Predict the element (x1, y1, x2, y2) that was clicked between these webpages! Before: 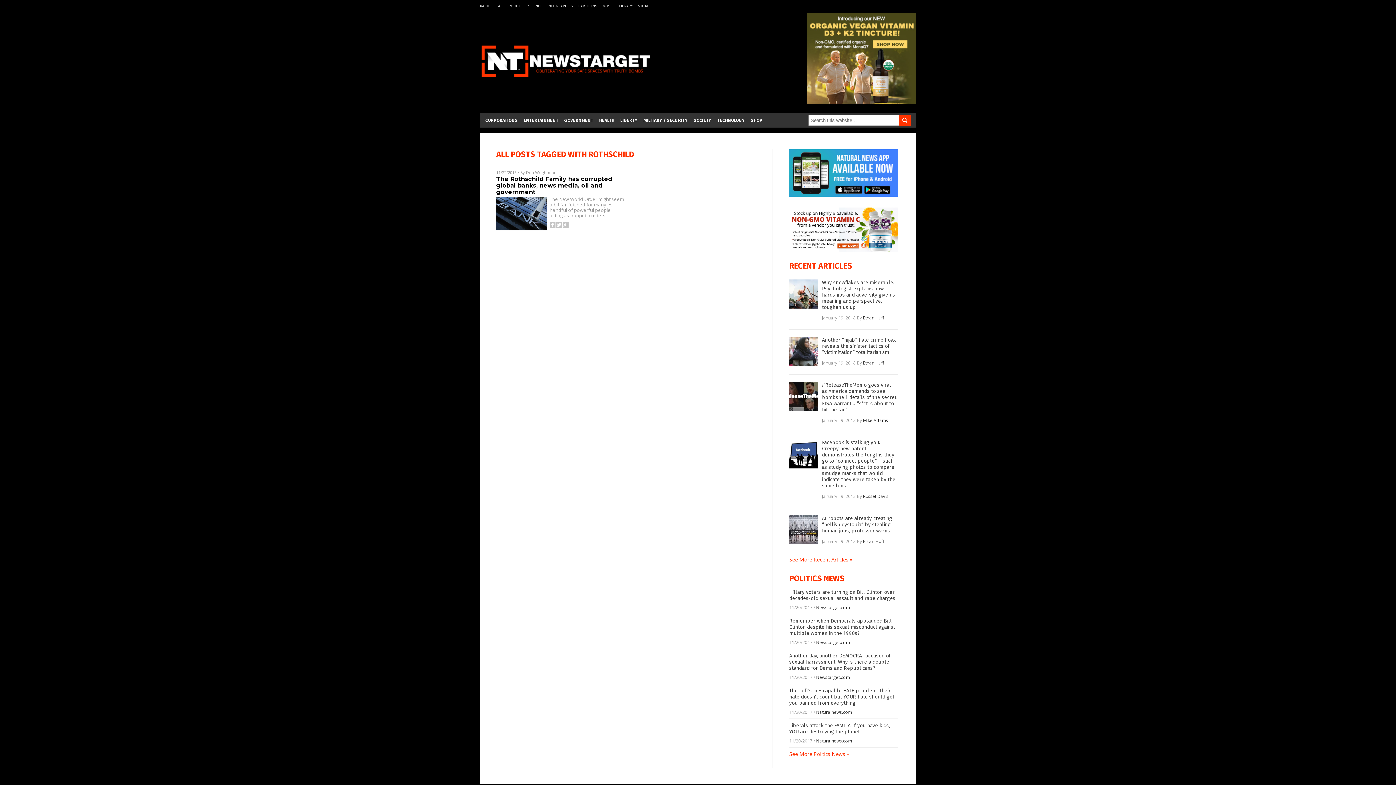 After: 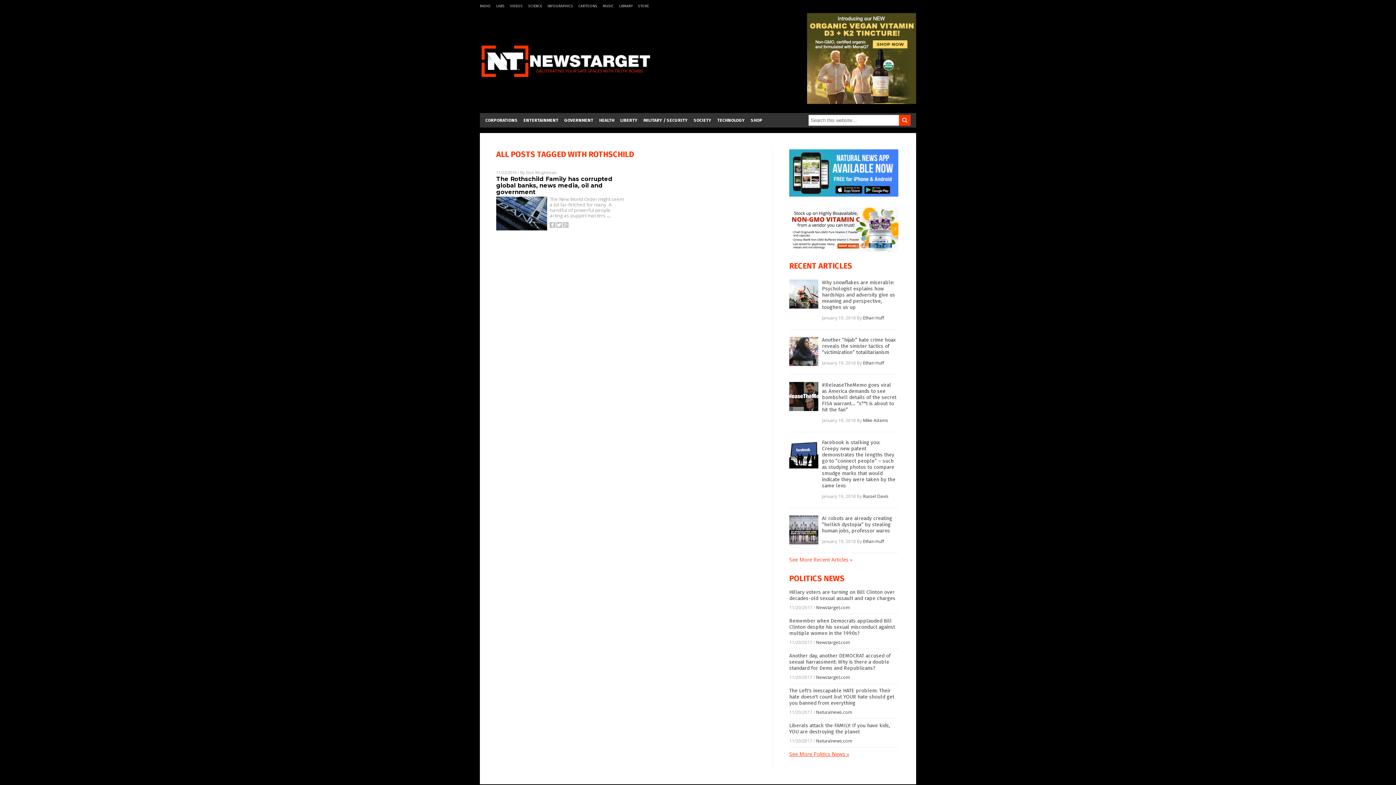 Action: label: See More Politics News » bbox: (789, 750, 849, 757)